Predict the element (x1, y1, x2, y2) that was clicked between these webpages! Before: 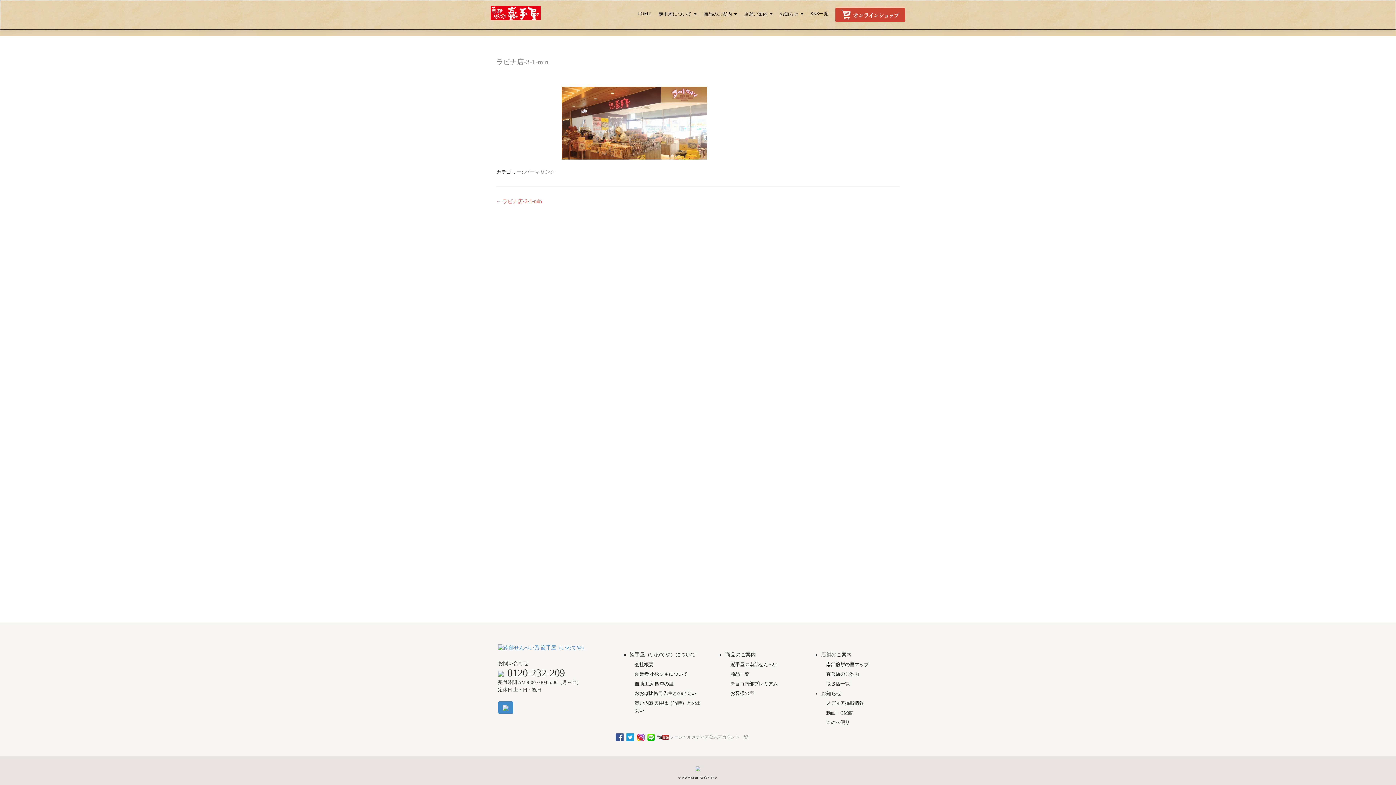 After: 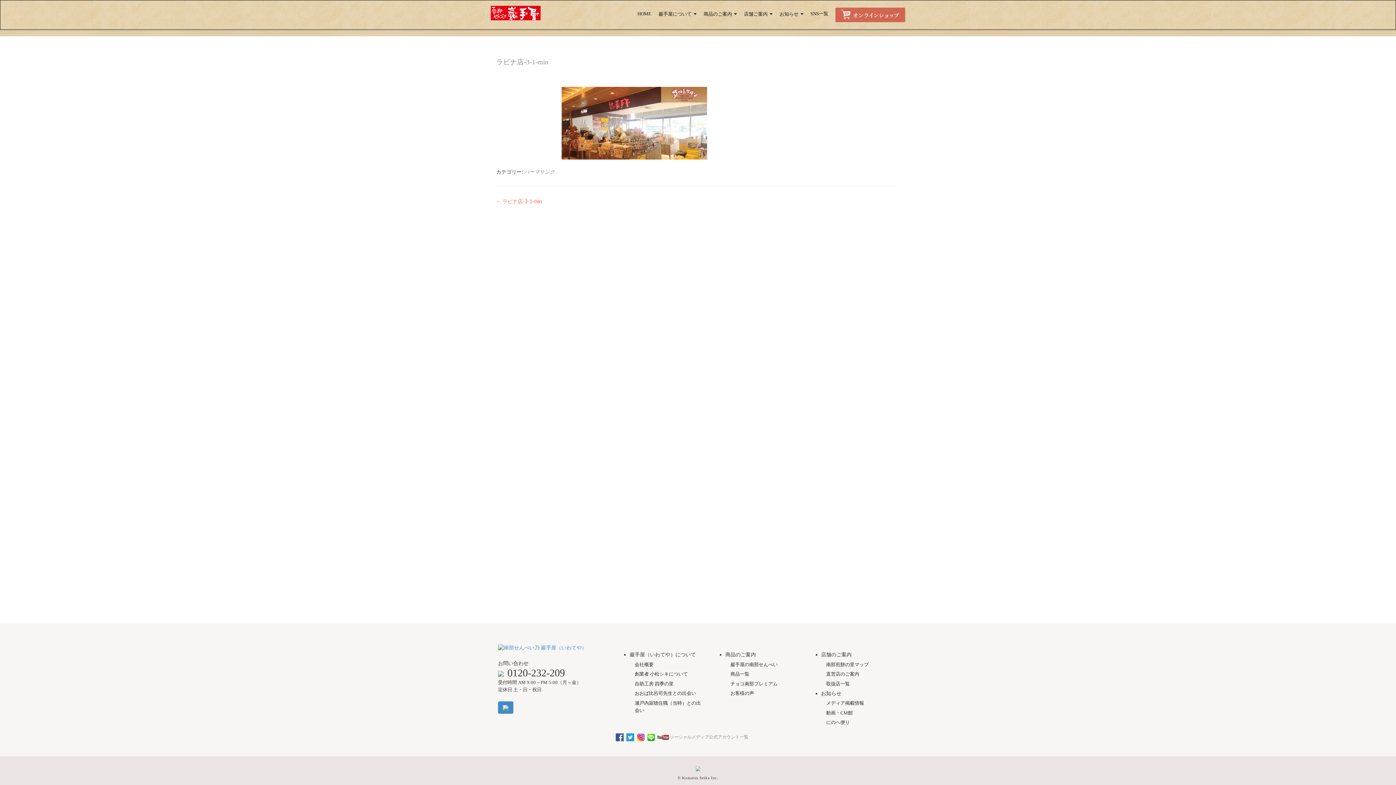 Action: bbox: (835, 7, 905, 22)